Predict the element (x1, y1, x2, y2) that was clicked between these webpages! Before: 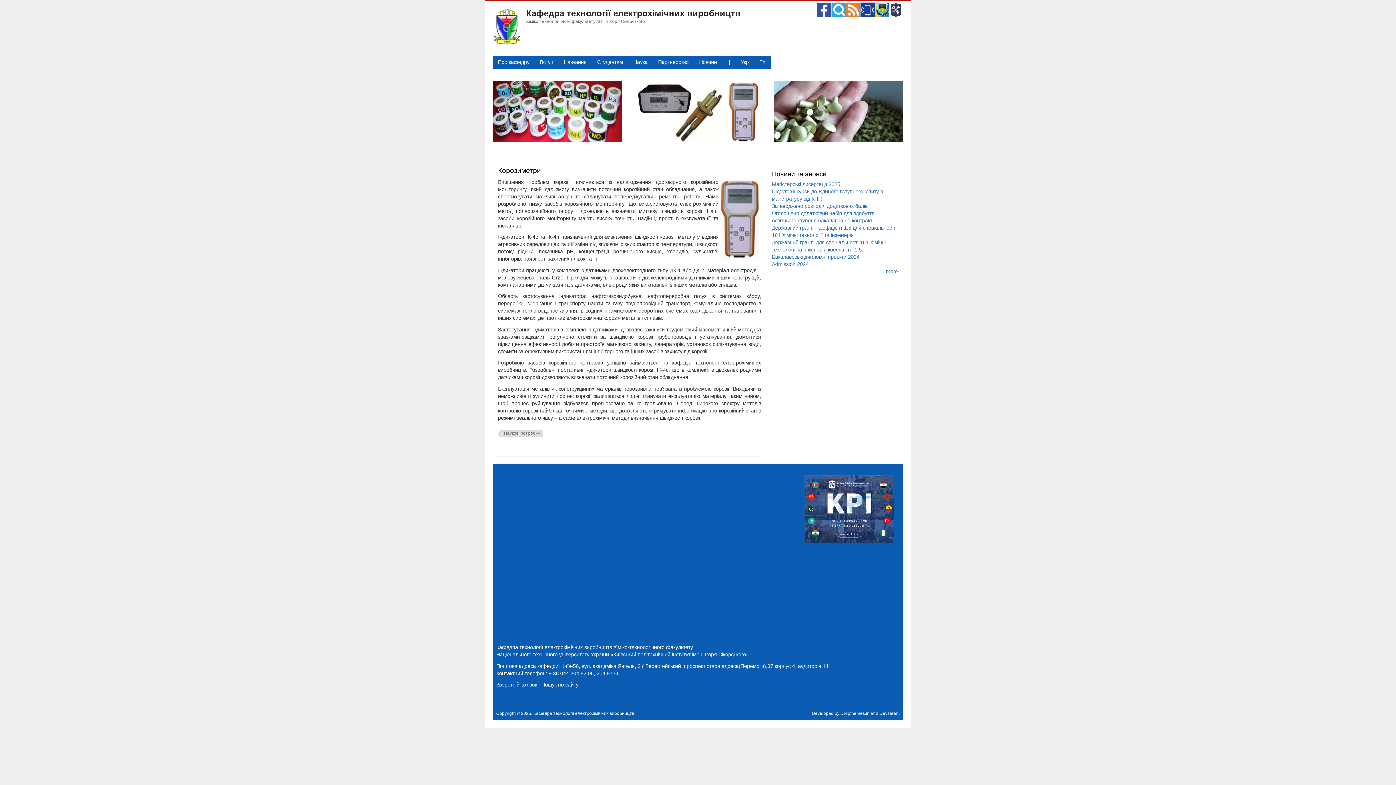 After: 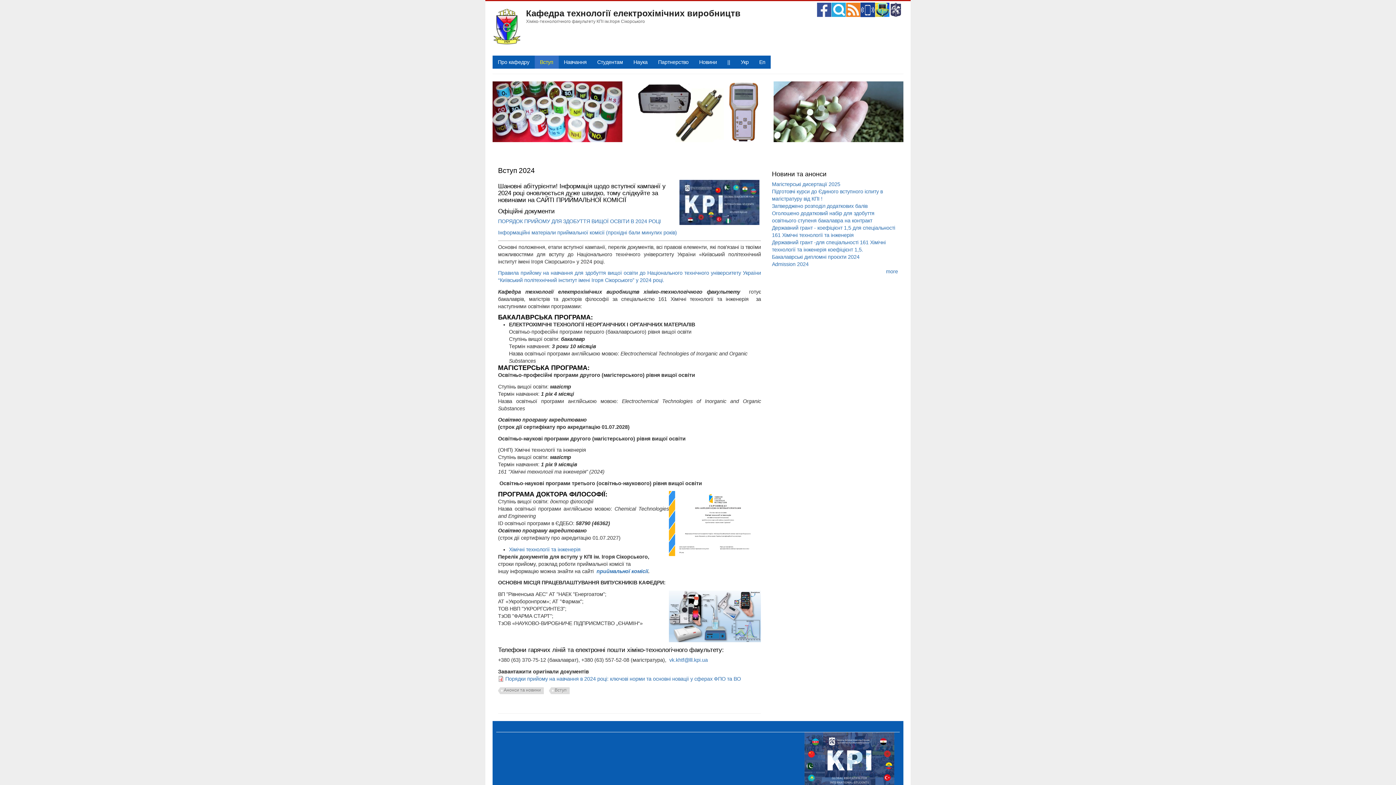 Action: bbox: (534, 55, 558, 68) label: Вступ